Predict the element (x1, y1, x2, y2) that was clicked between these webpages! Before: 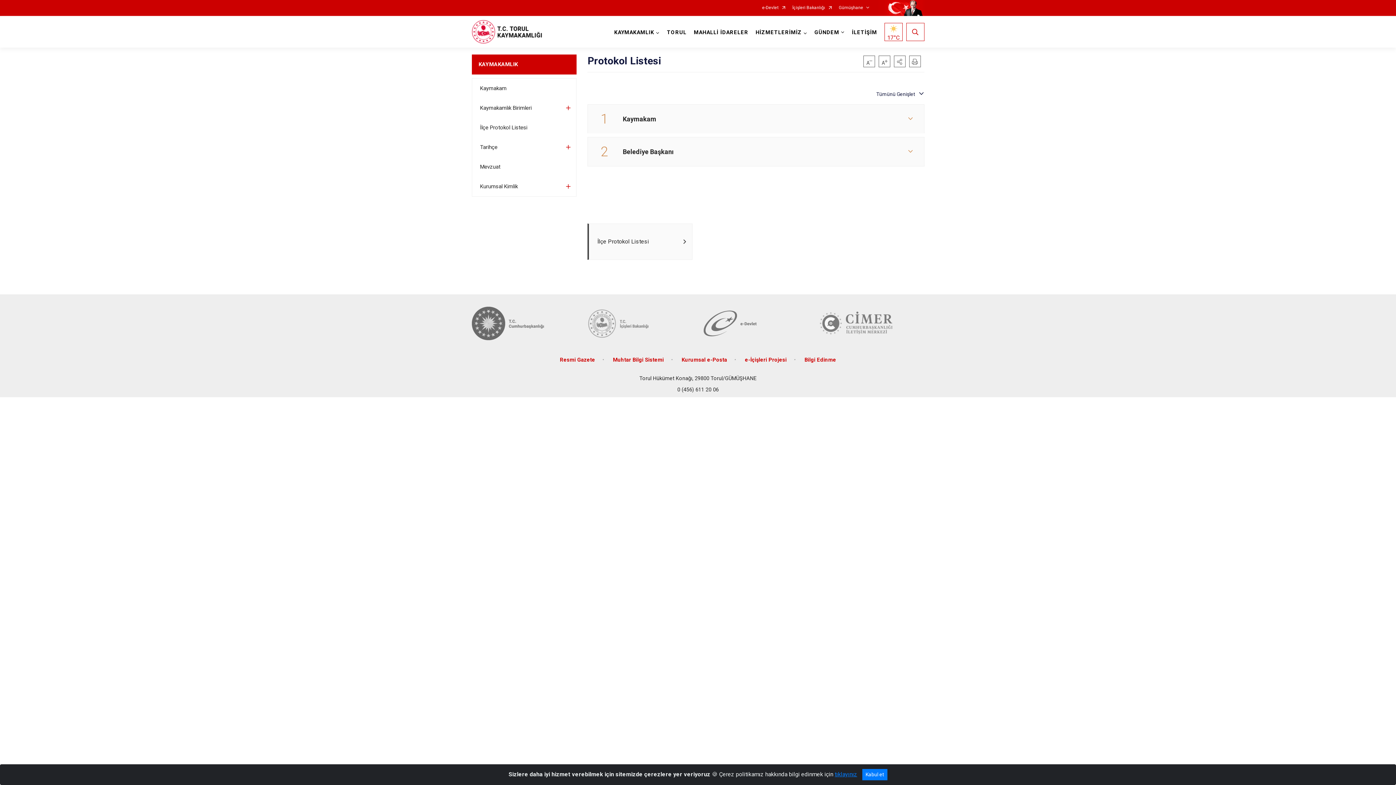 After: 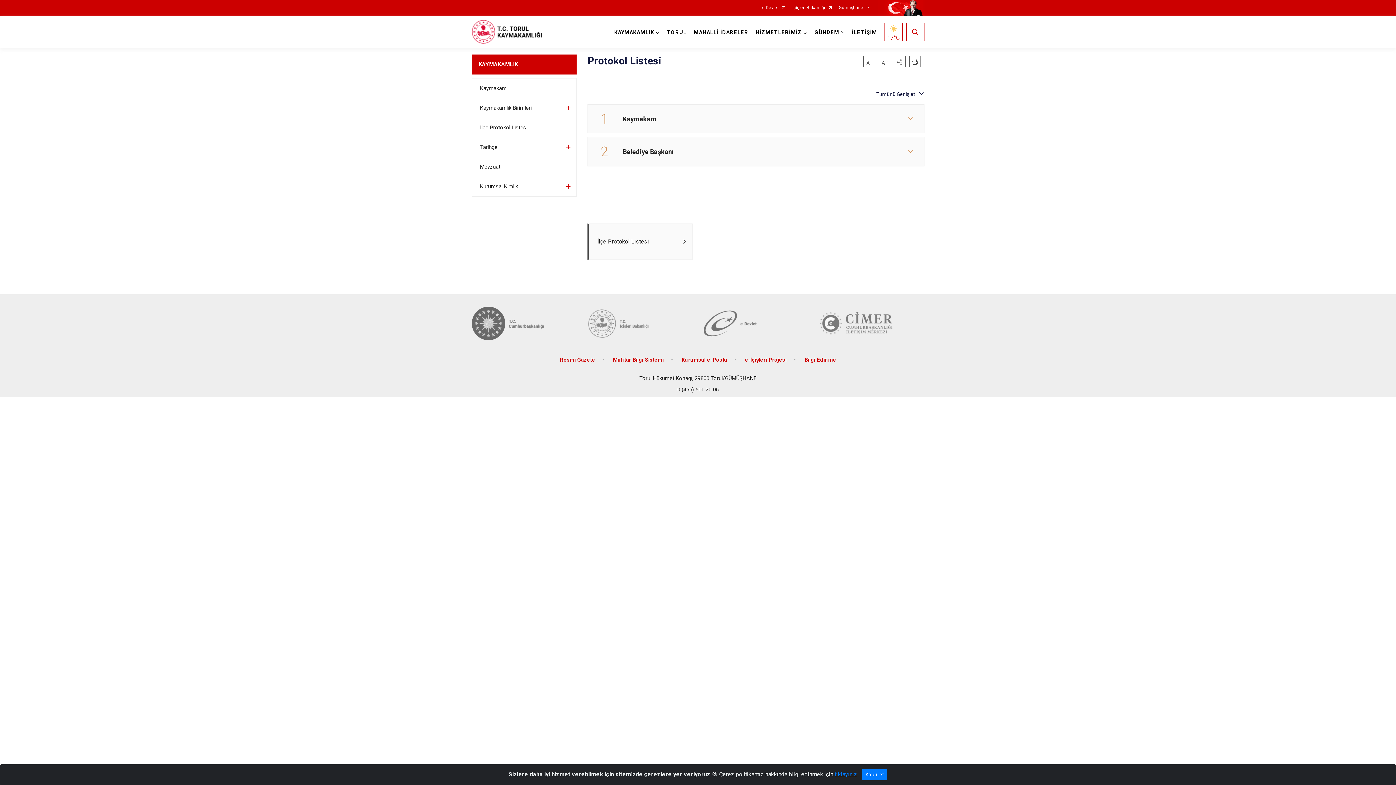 Action: bbox: (471, 54, 576, 74) label: KAYMAKAMLIK